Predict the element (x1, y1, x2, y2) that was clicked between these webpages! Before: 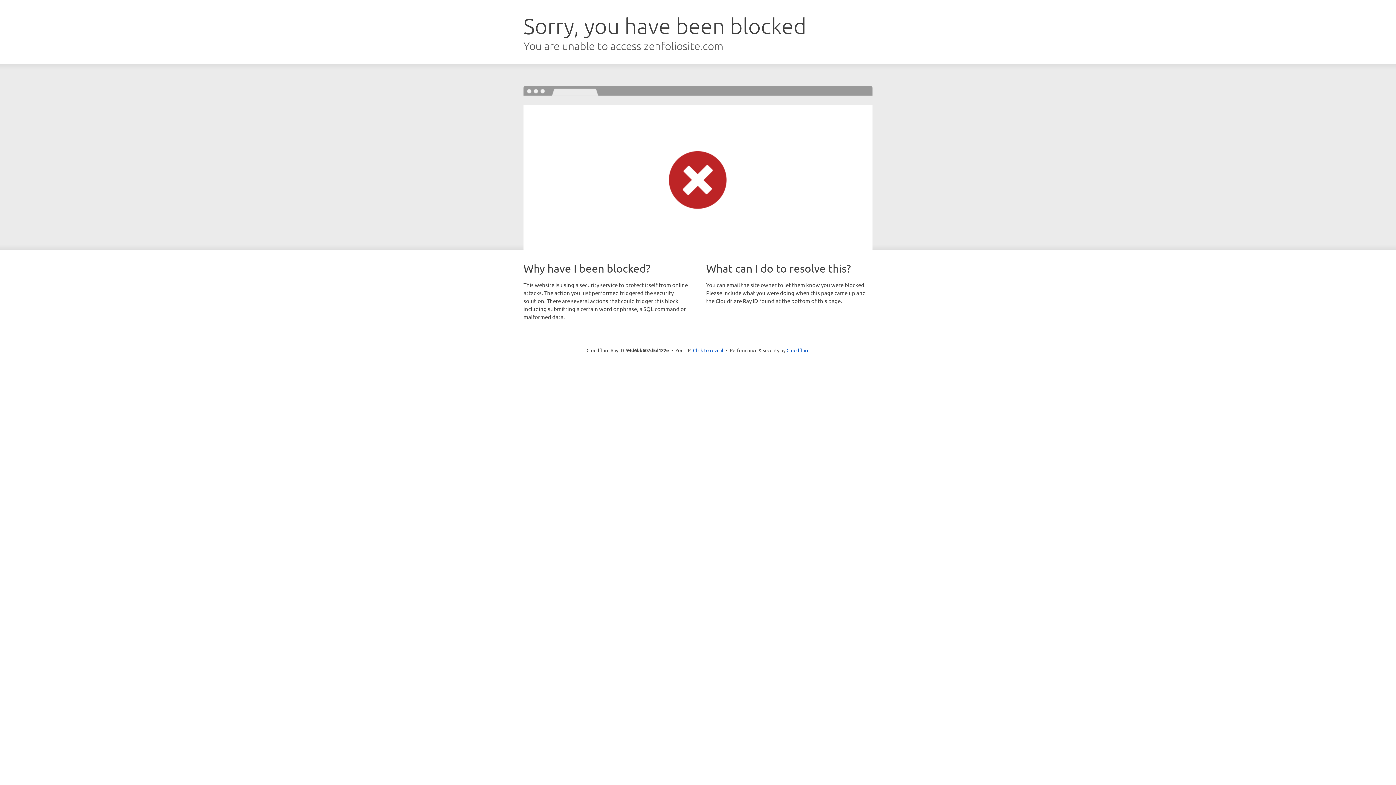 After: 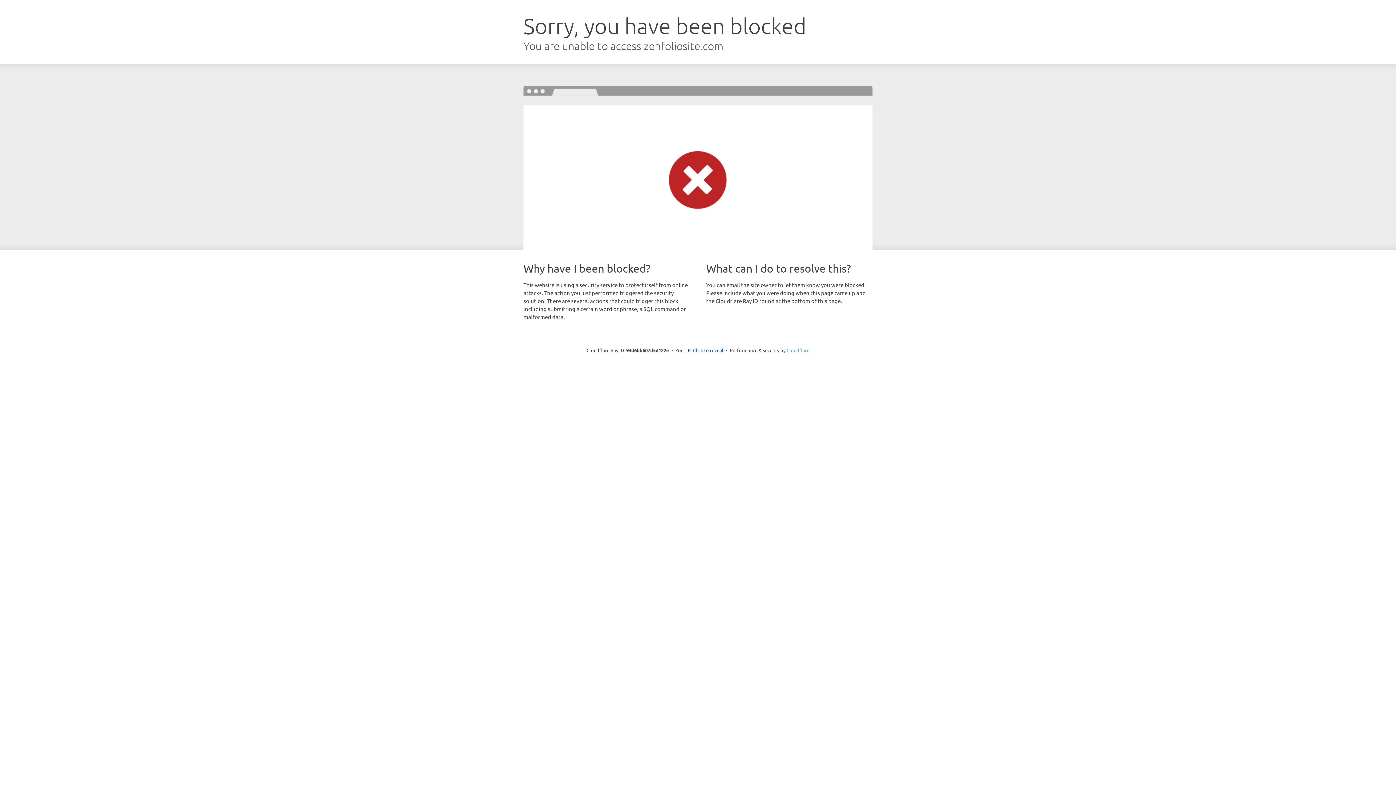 Action: label: Cloudflare bbox: (786, 347, 809, 353)